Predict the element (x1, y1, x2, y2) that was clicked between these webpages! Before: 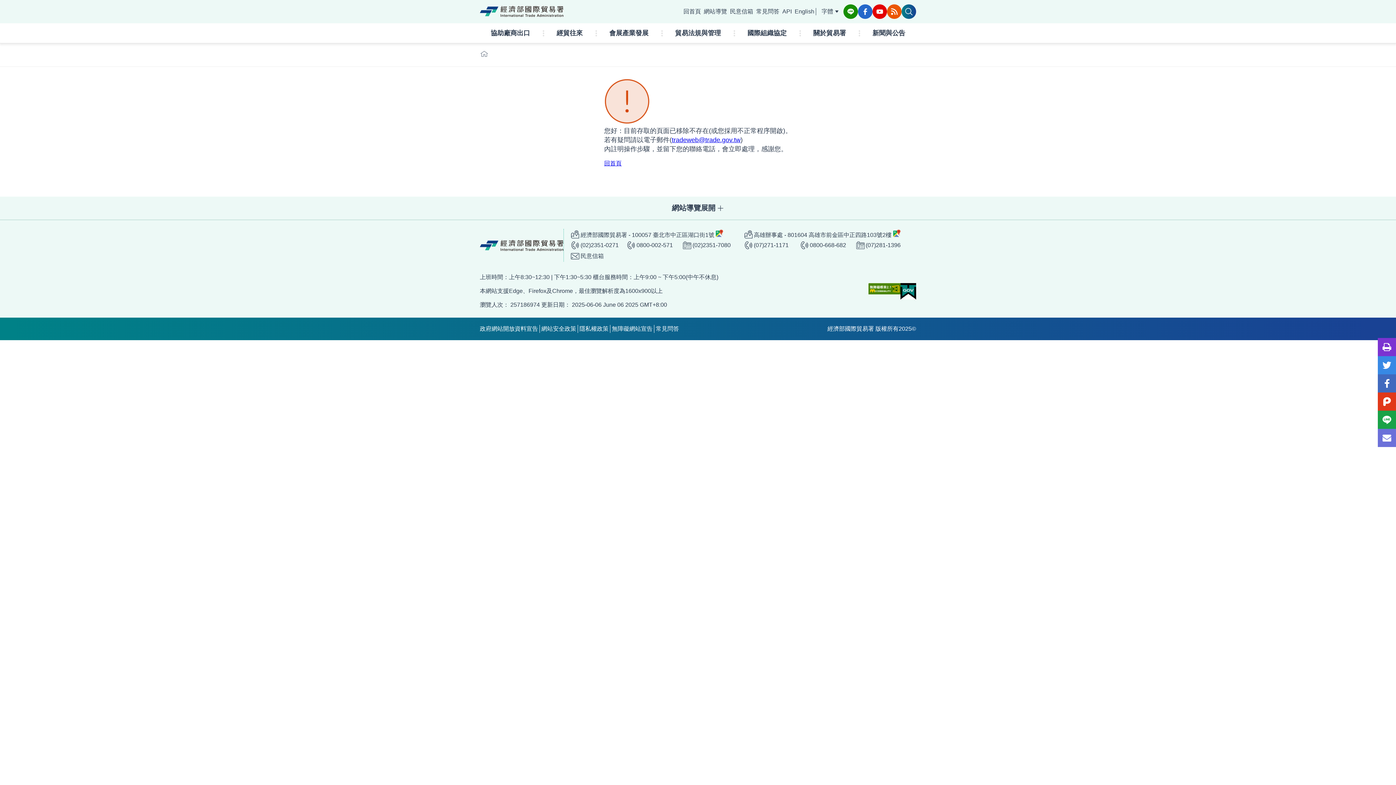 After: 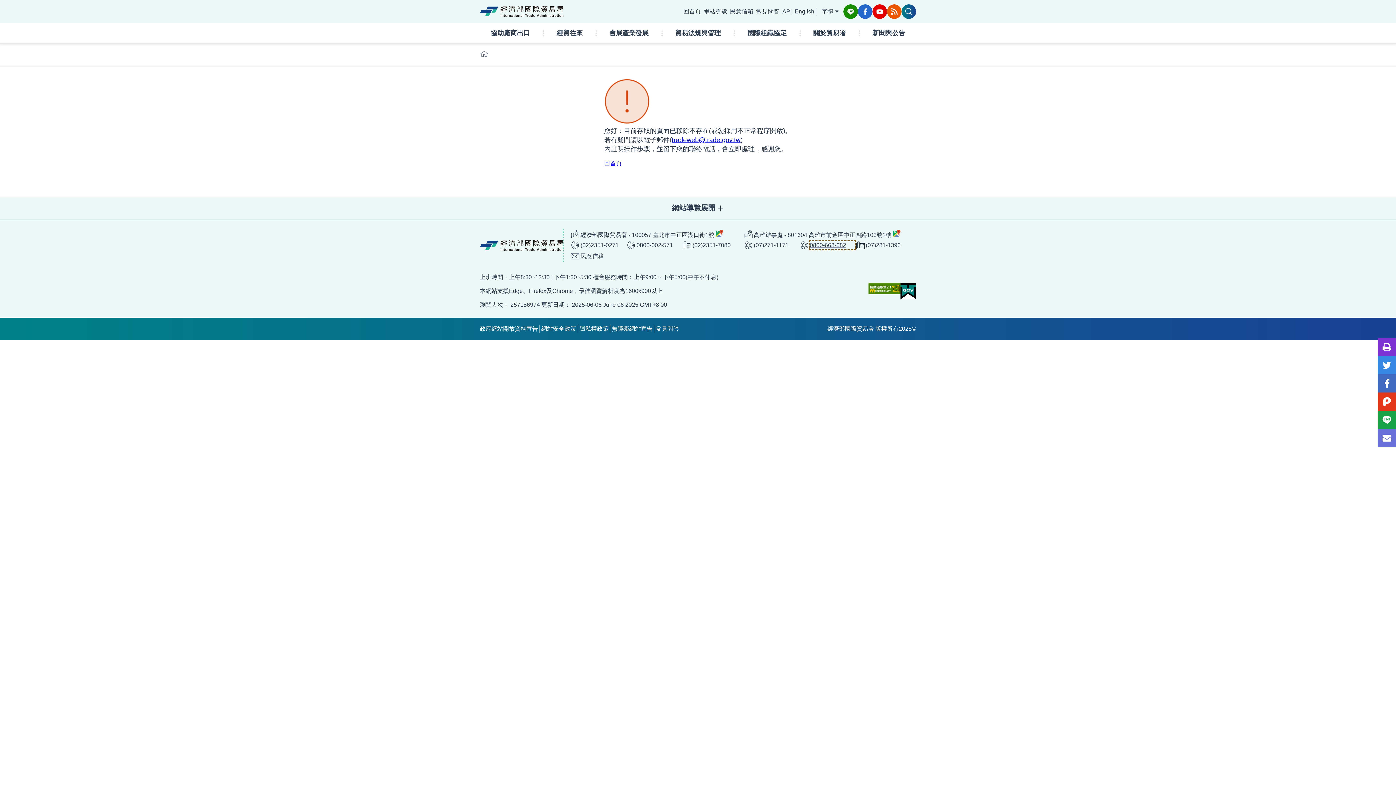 Action: bbox: (810, 241, 855, 249) label: 0800-668-682